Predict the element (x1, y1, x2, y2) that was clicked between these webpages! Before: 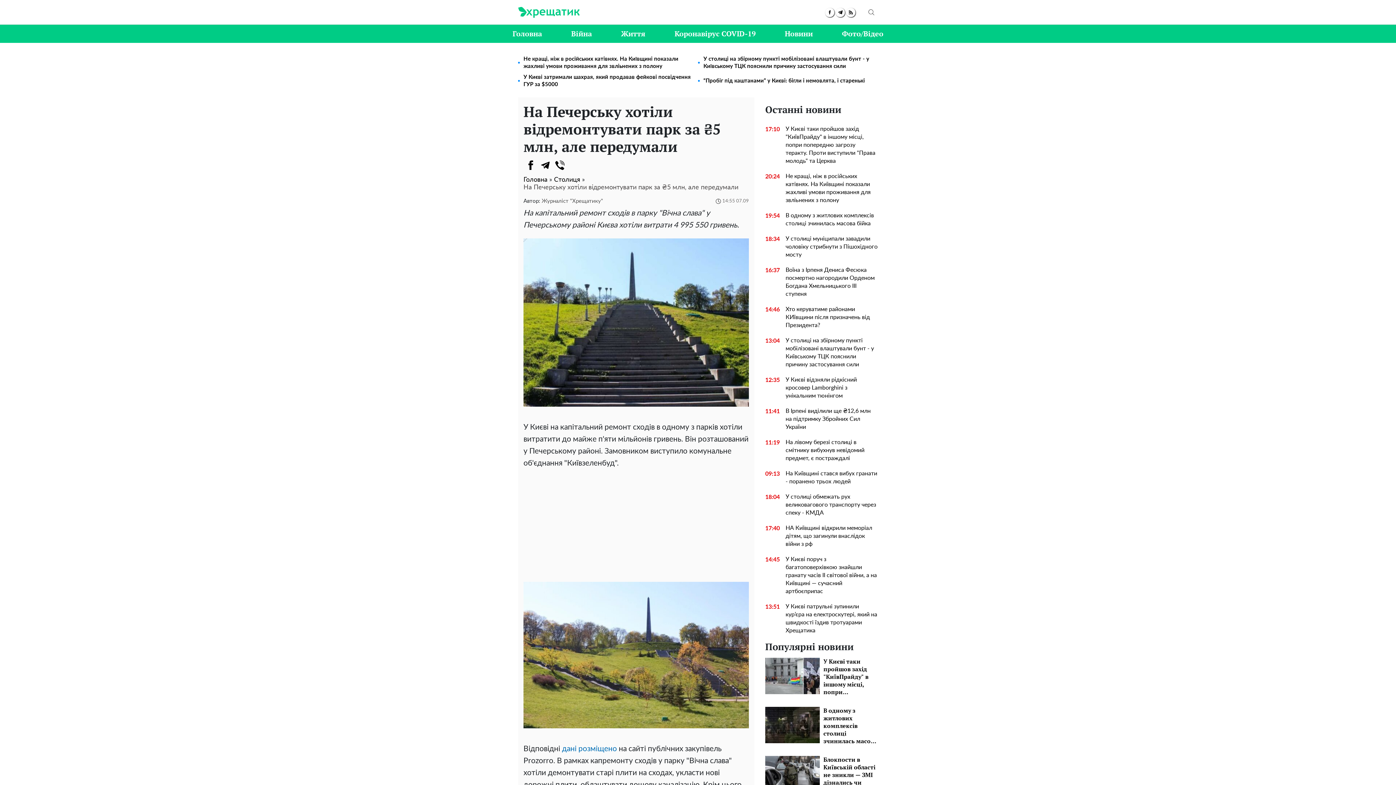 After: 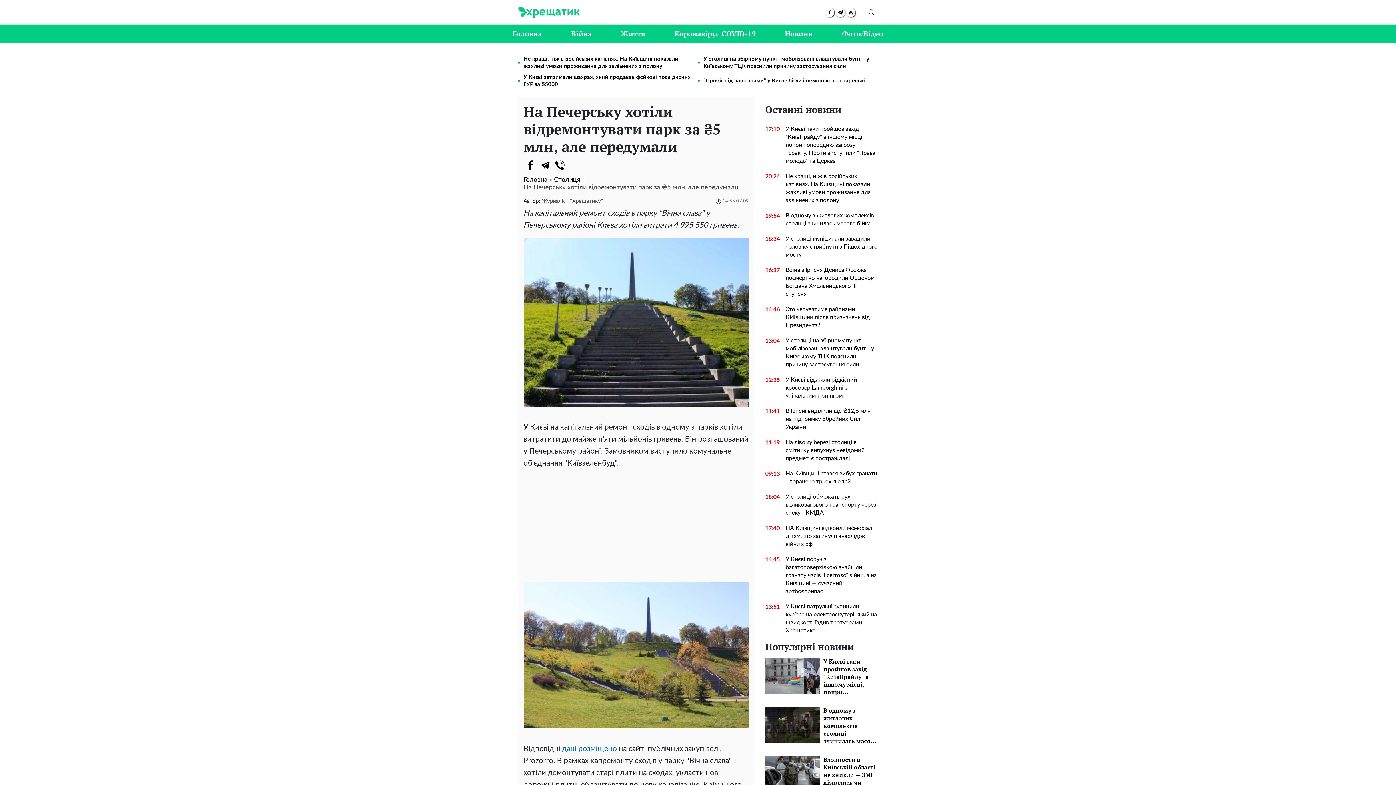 Action: label: telegram bbox: (836, 7, 845, 16)